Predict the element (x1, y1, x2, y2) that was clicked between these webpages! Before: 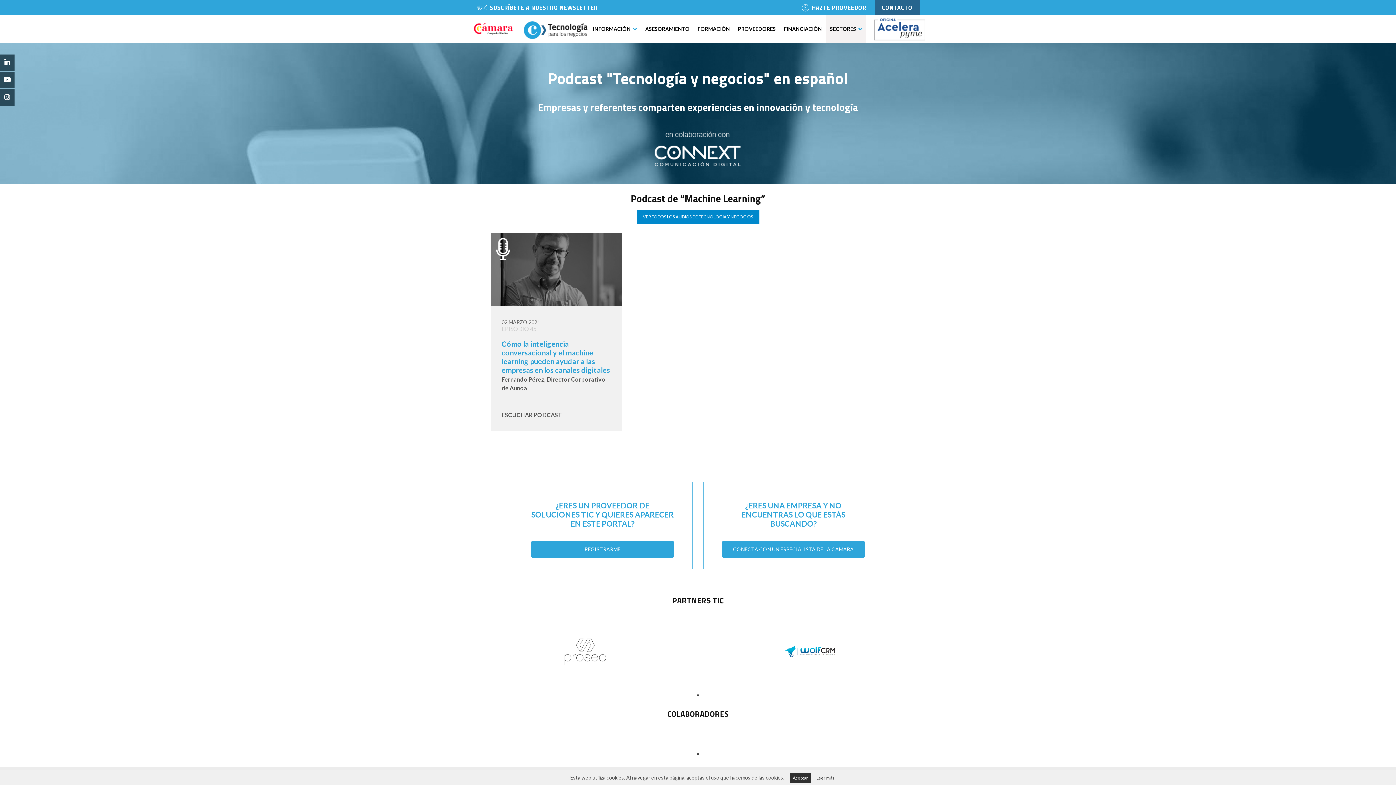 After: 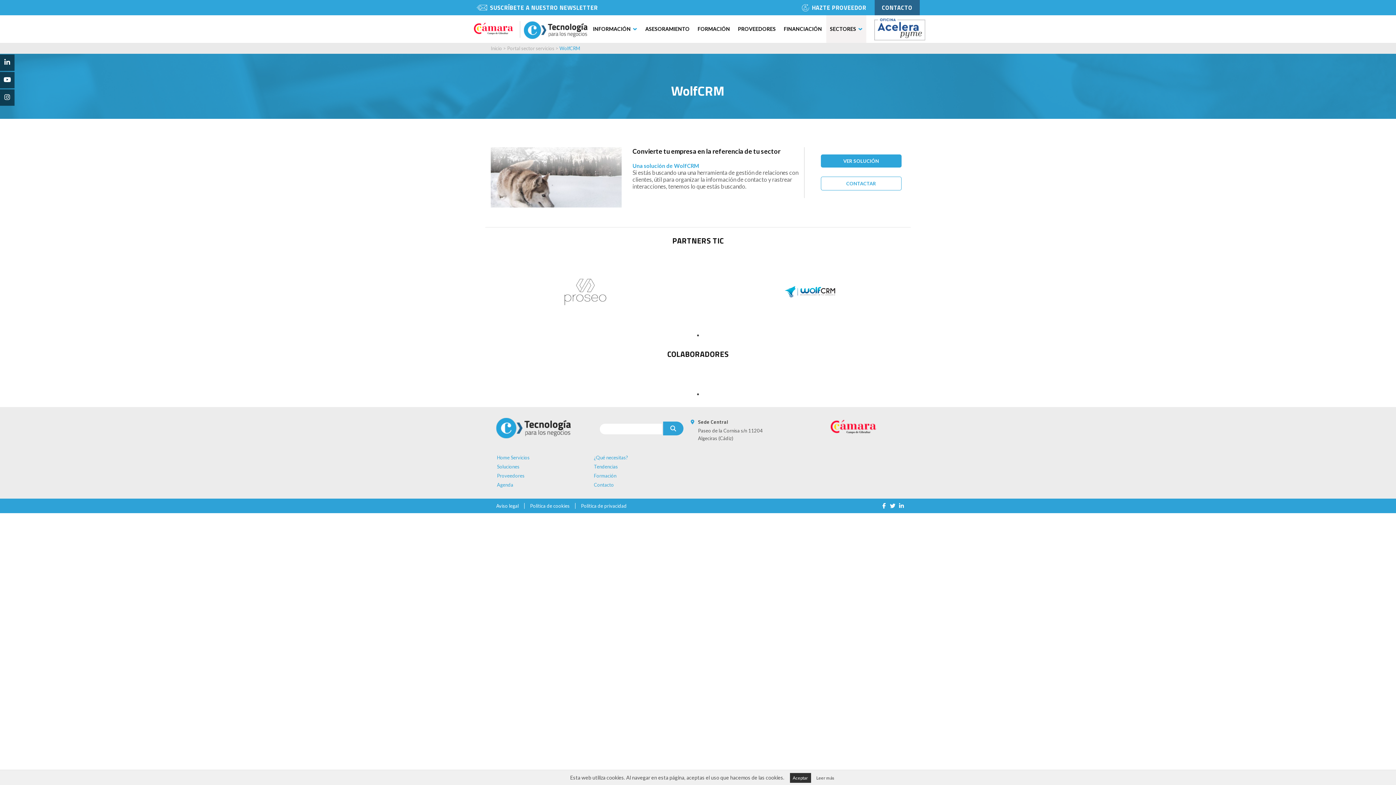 Action: bbox: (703, 624, 918, 679)